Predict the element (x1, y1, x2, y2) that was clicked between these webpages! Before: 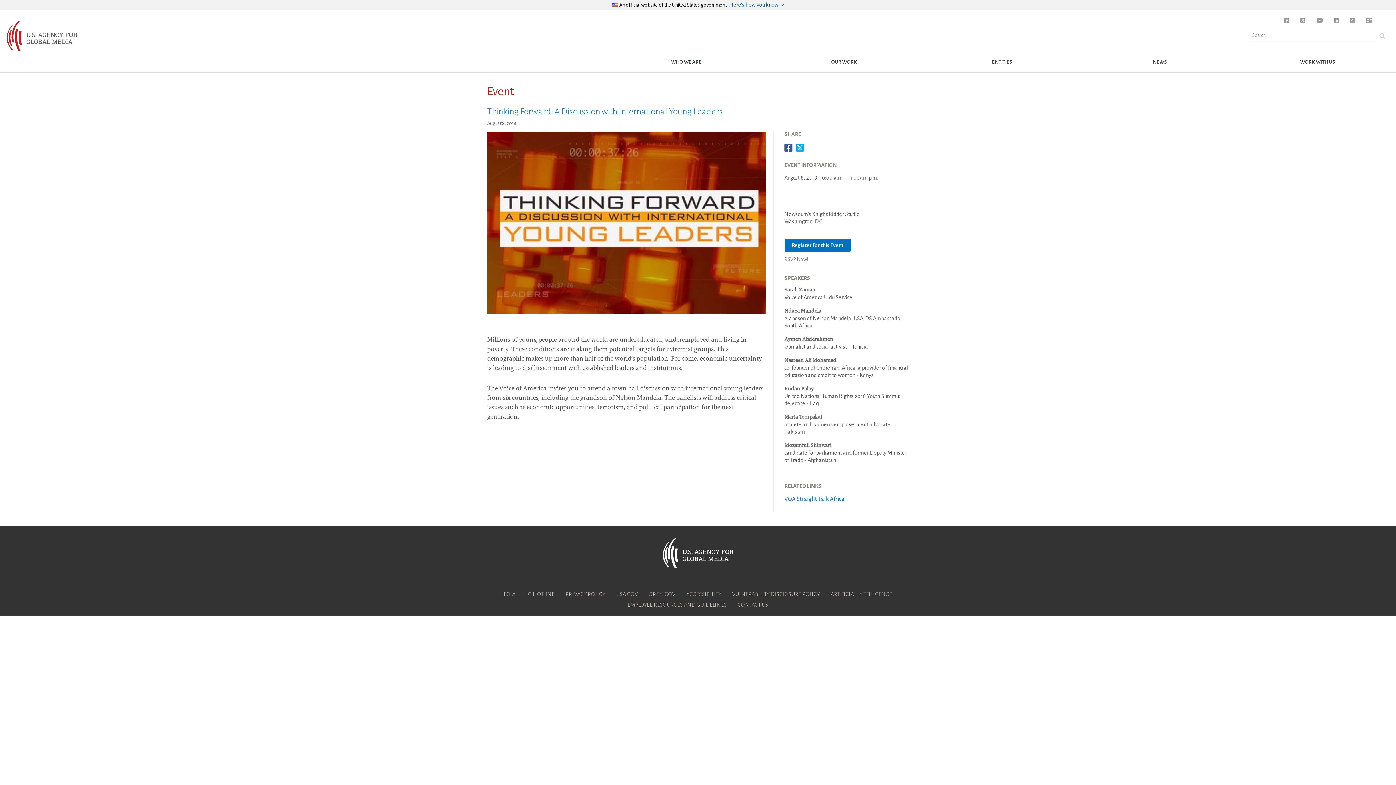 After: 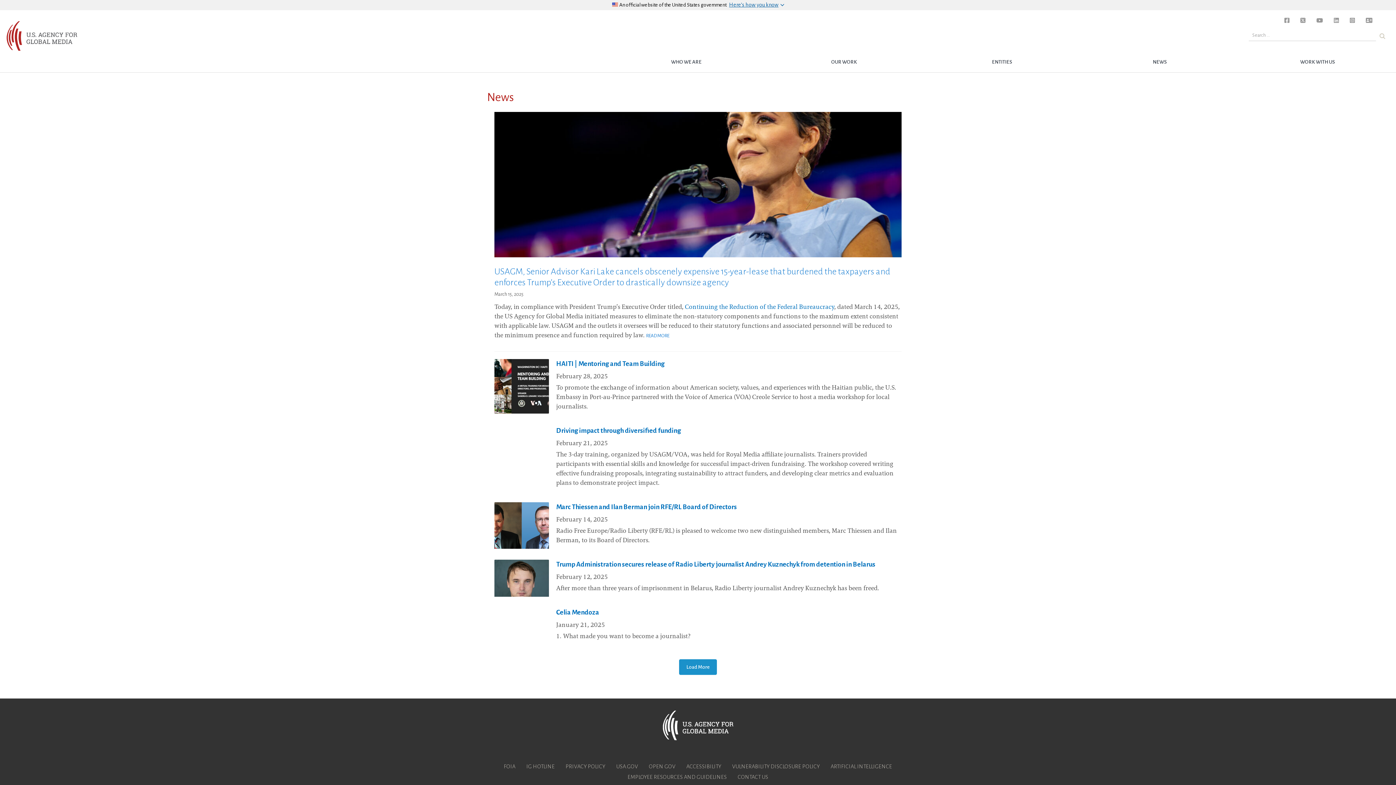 Action: bbox: (1085, 52, 1234, 72) label: NEWS